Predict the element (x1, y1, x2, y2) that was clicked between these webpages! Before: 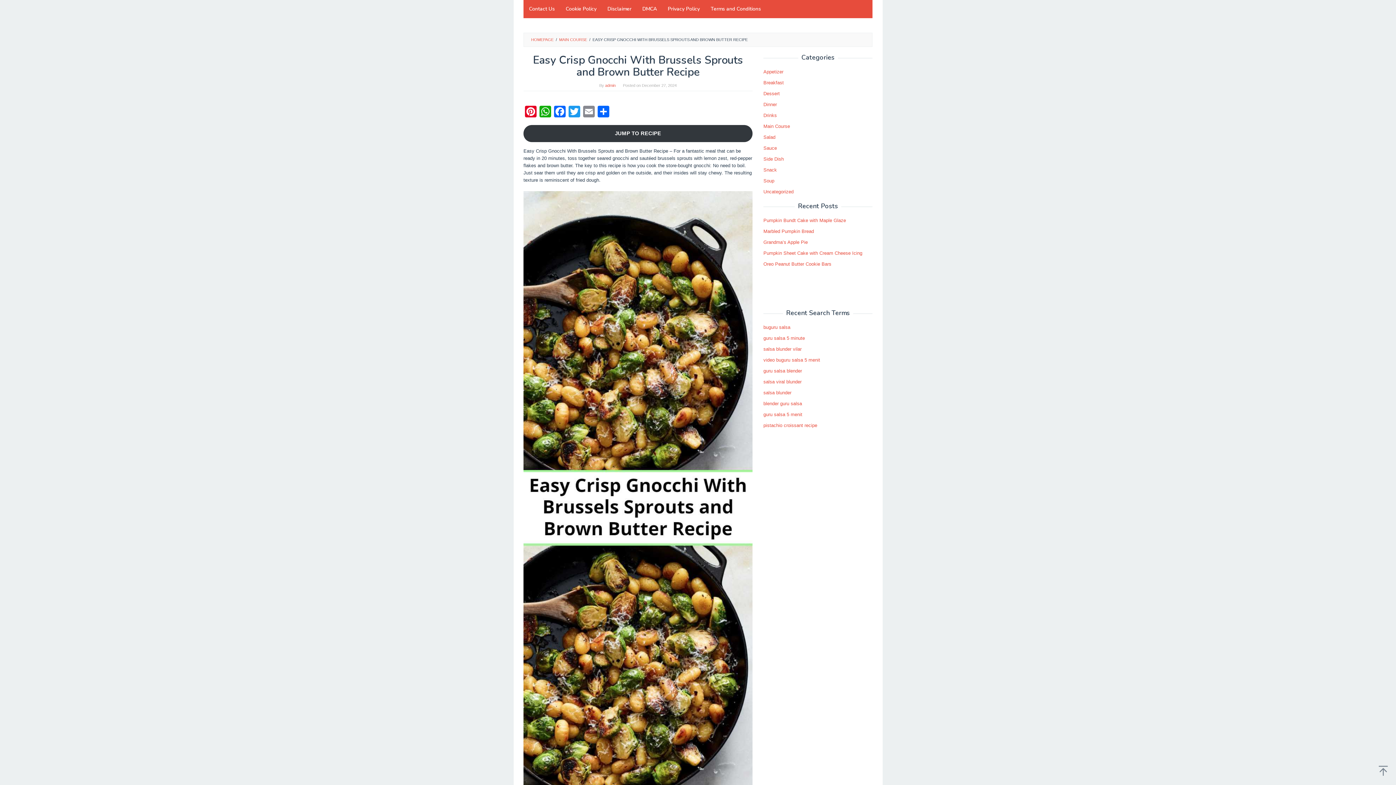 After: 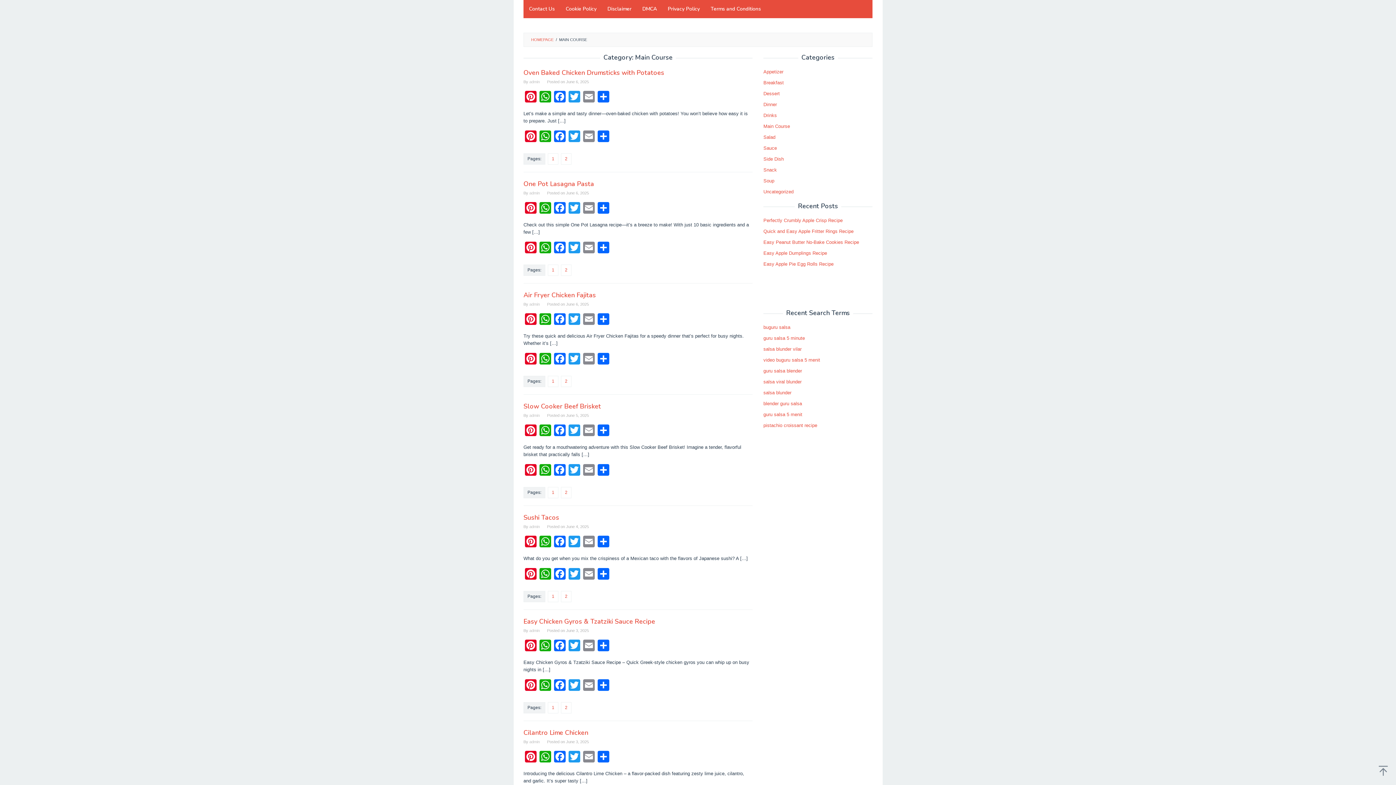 Action: label: Main Course bbox: (763, 123, 790, 129)